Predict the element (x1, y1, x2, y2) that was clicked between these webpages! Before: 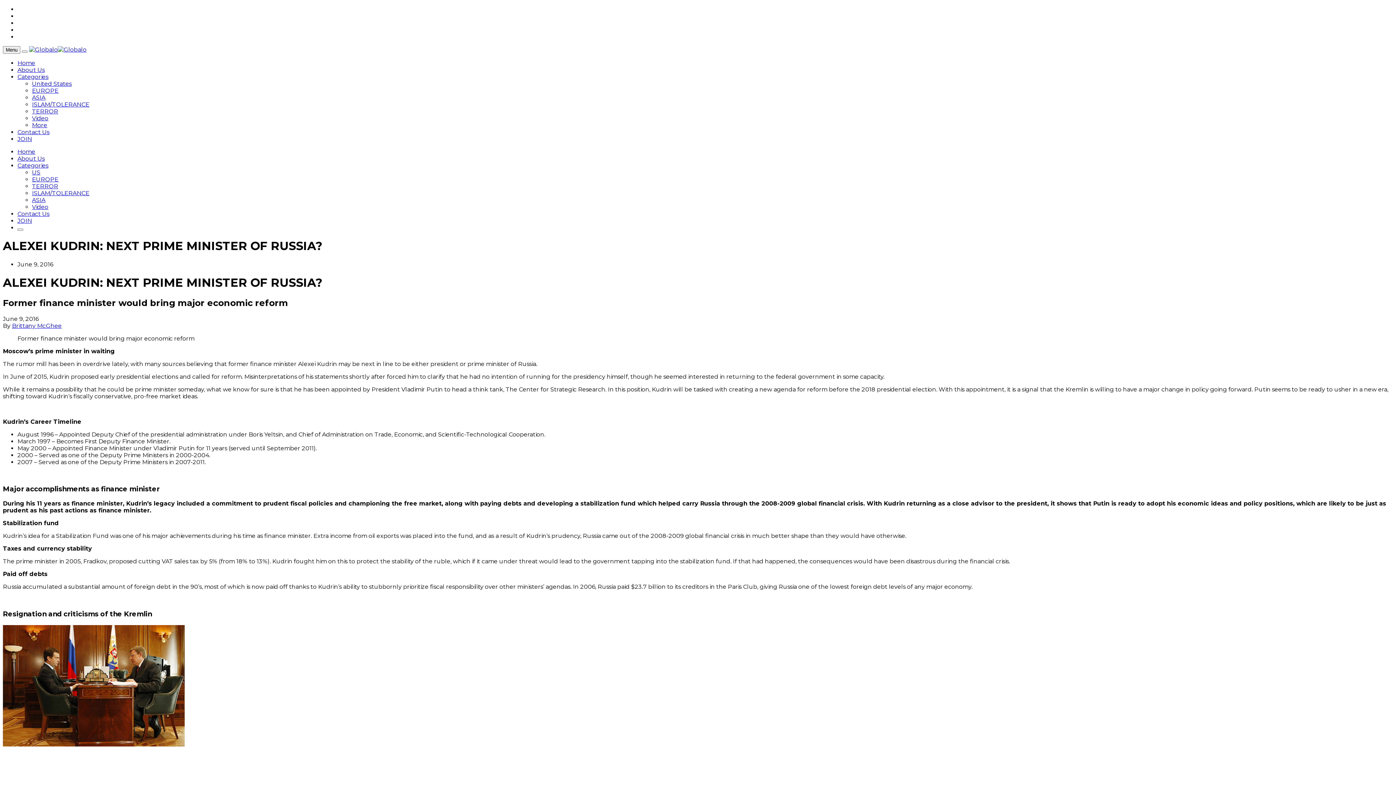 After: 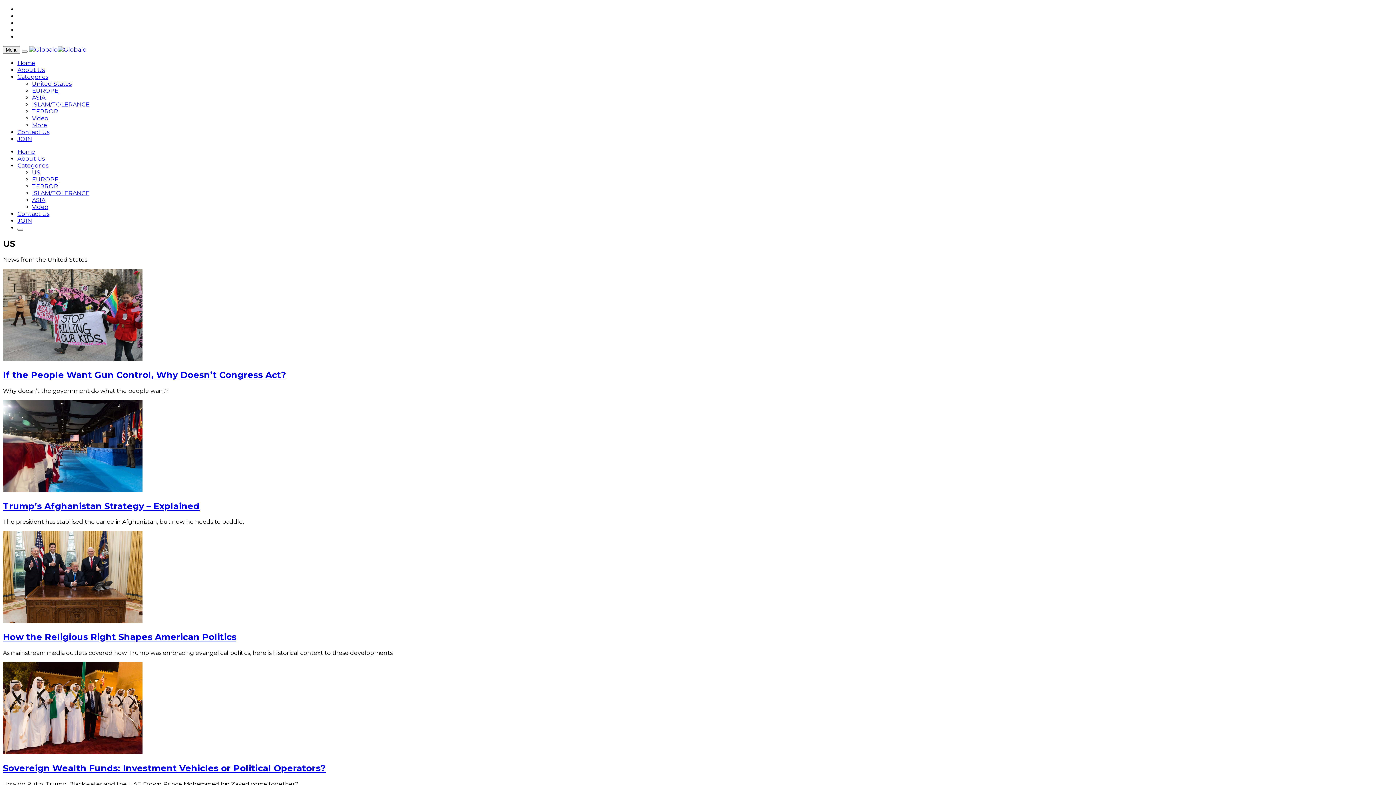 Action: bbox: (32, 80, 71, 87) label: United States